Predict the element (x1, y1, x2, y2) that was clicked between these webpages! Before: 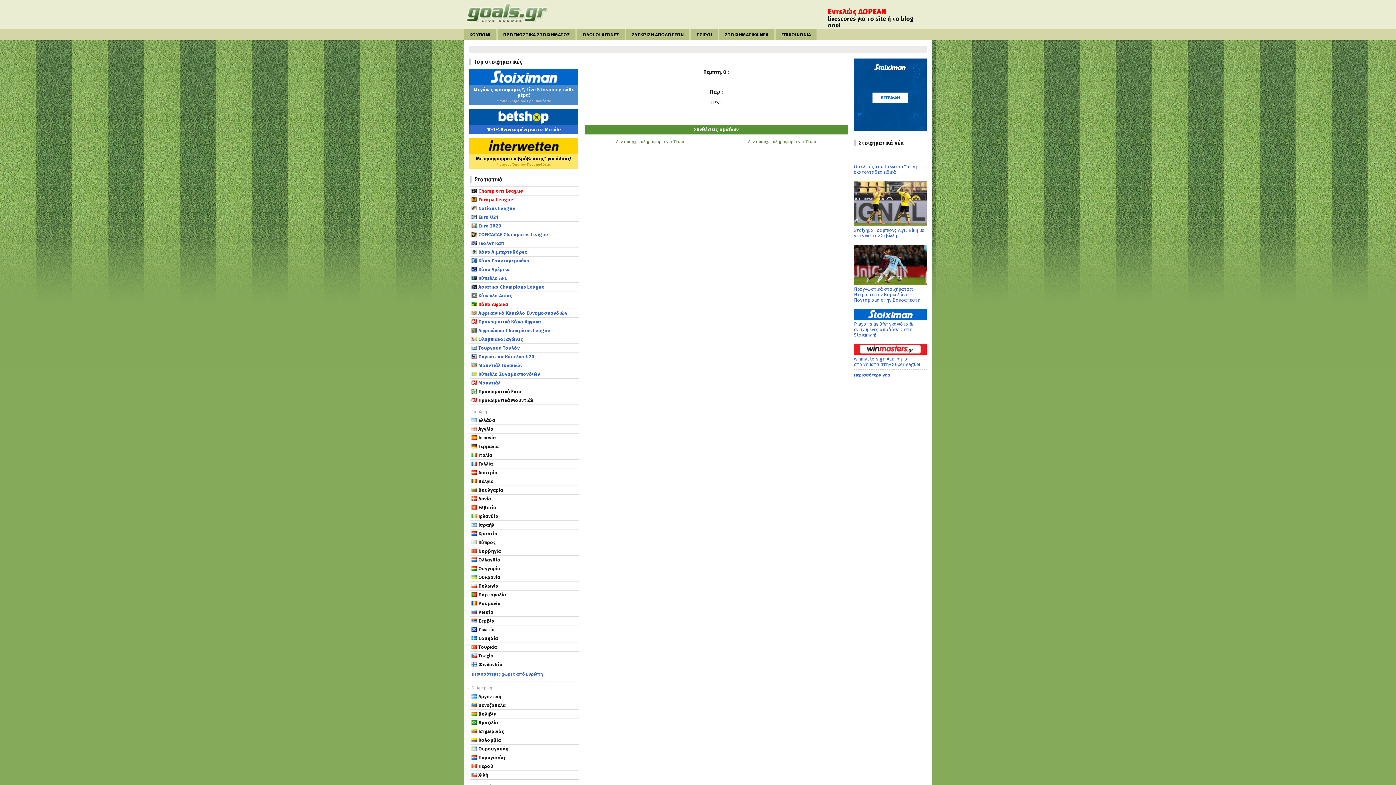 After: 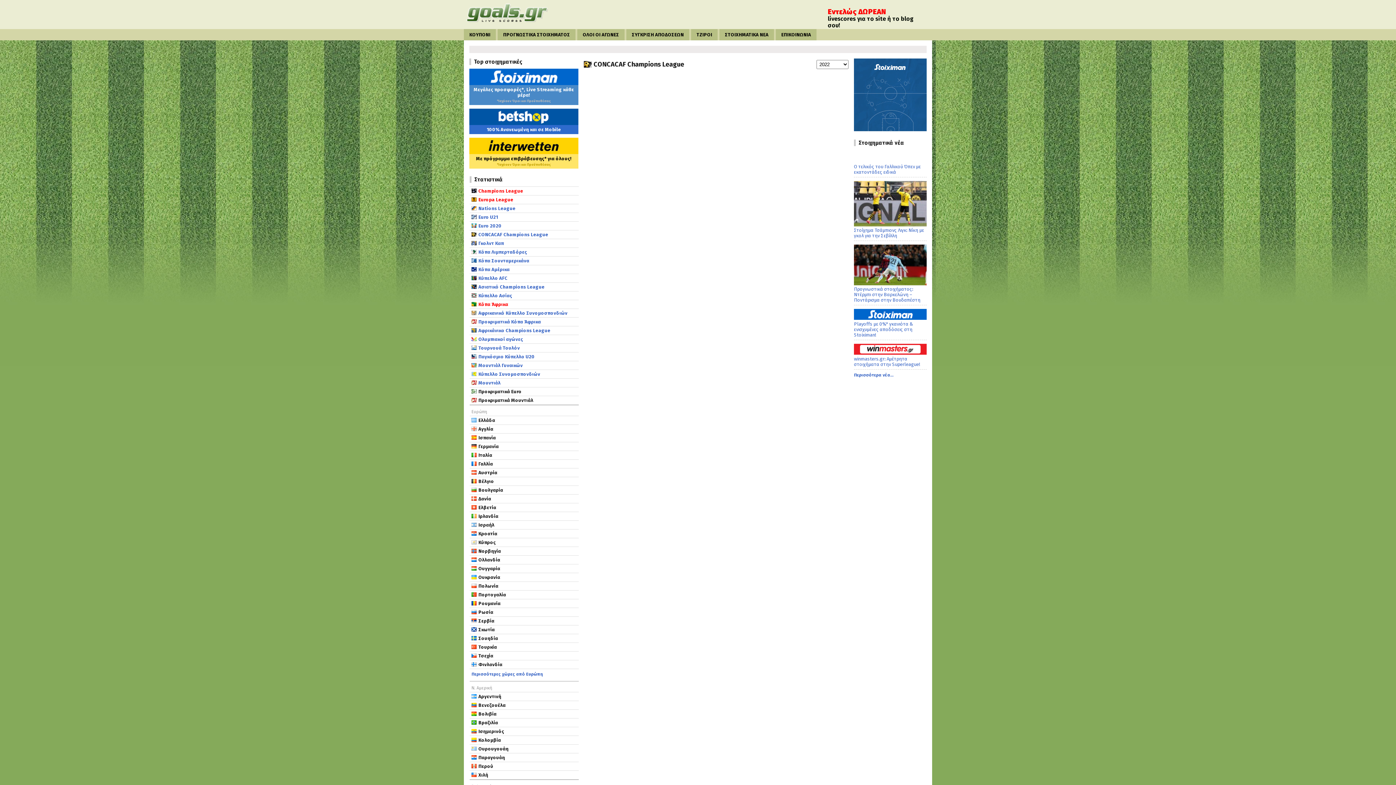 Action: bbox: (476, 232, 577, 237) label: CONCACAF Champions League